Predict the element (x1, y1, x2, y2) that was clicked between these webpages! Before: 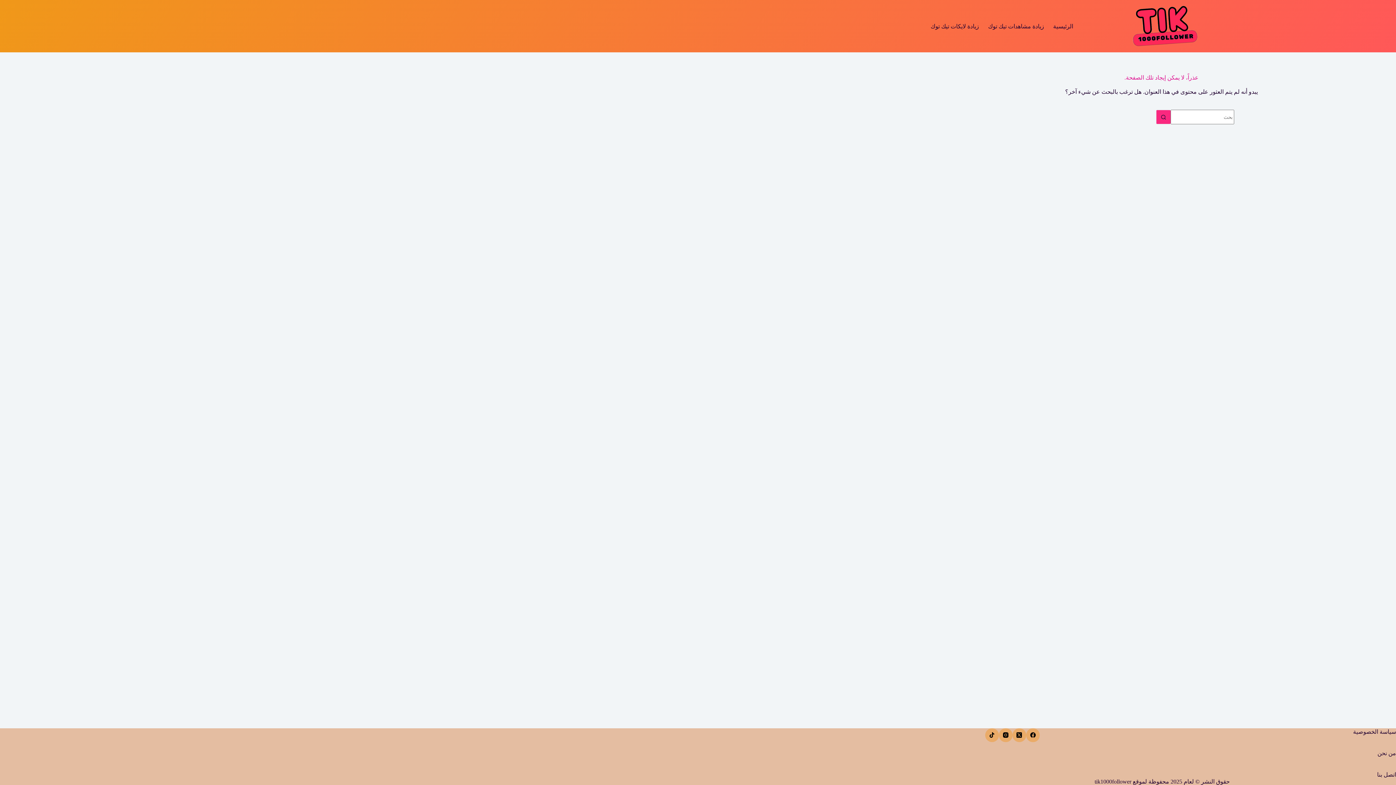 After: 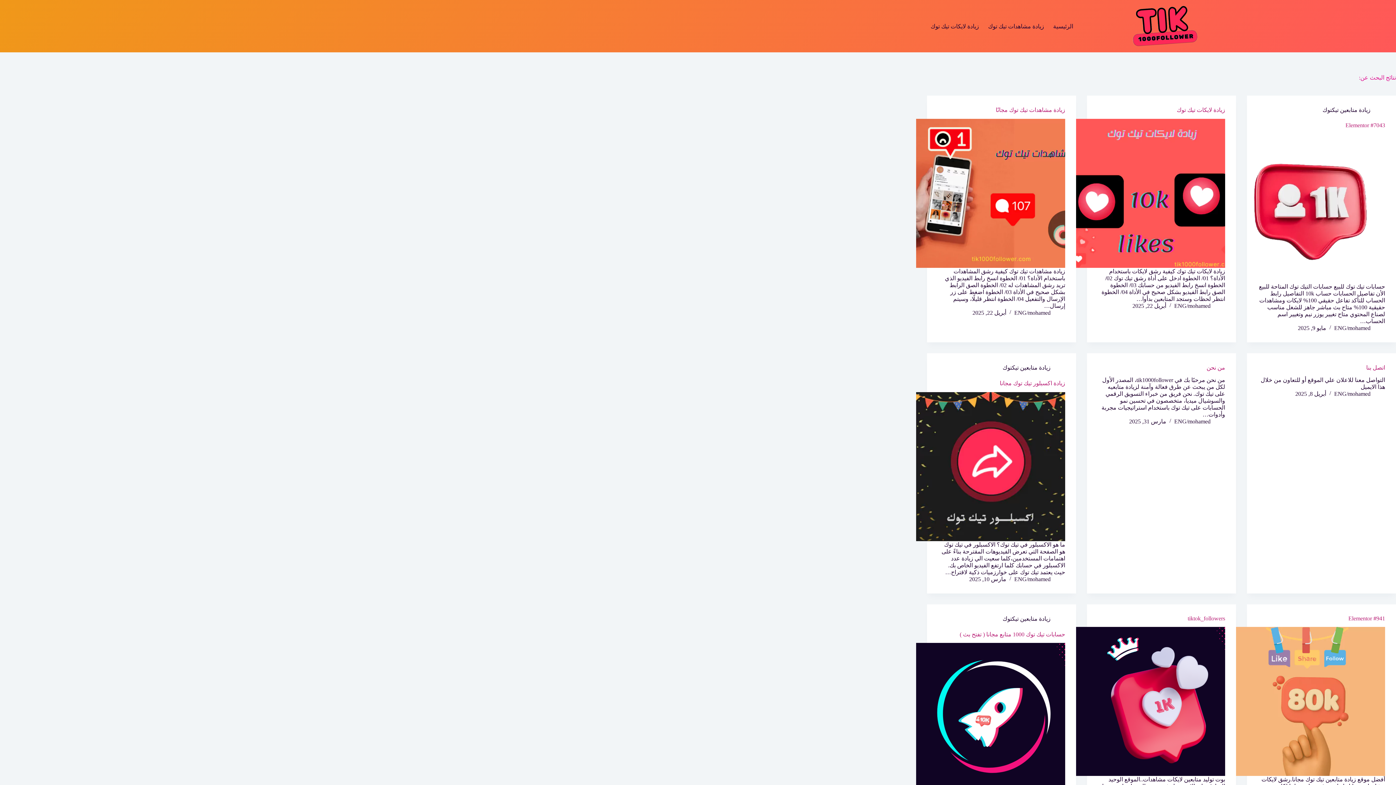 Action: bbox: (1156, 109, 1170, 124) label: زر البحث